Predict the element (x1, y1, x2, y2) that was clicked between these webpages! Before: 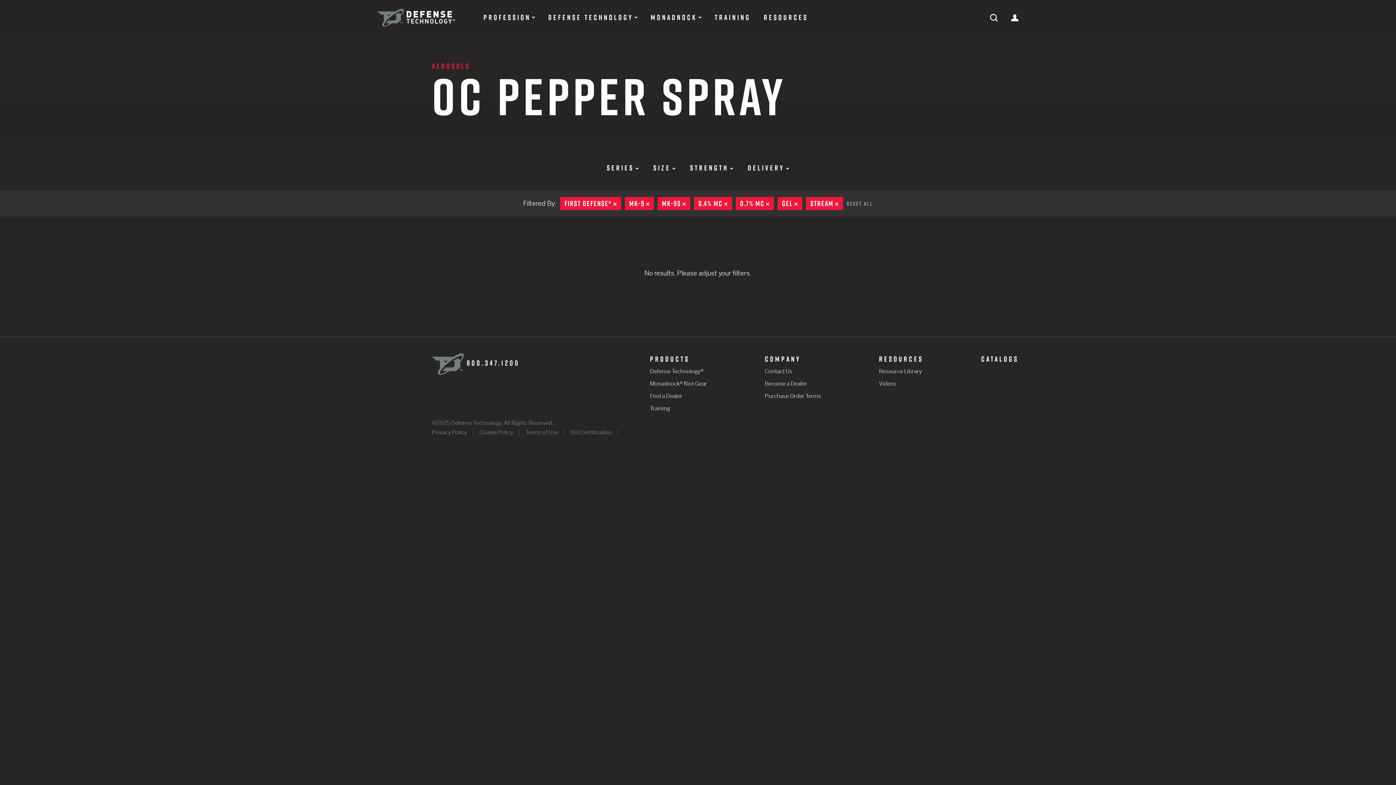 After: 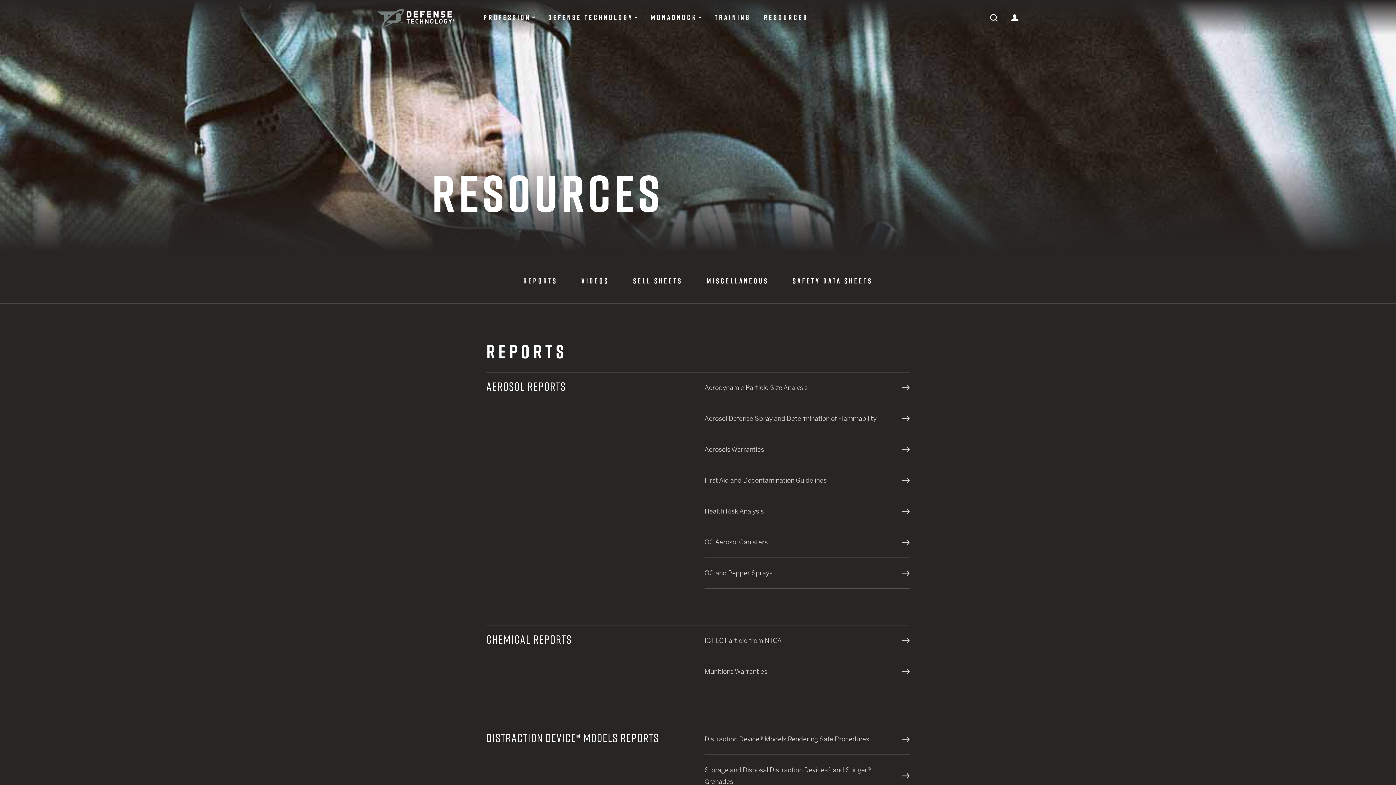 Action: label: Resource Library bbox: (879, 366, 923, 376)